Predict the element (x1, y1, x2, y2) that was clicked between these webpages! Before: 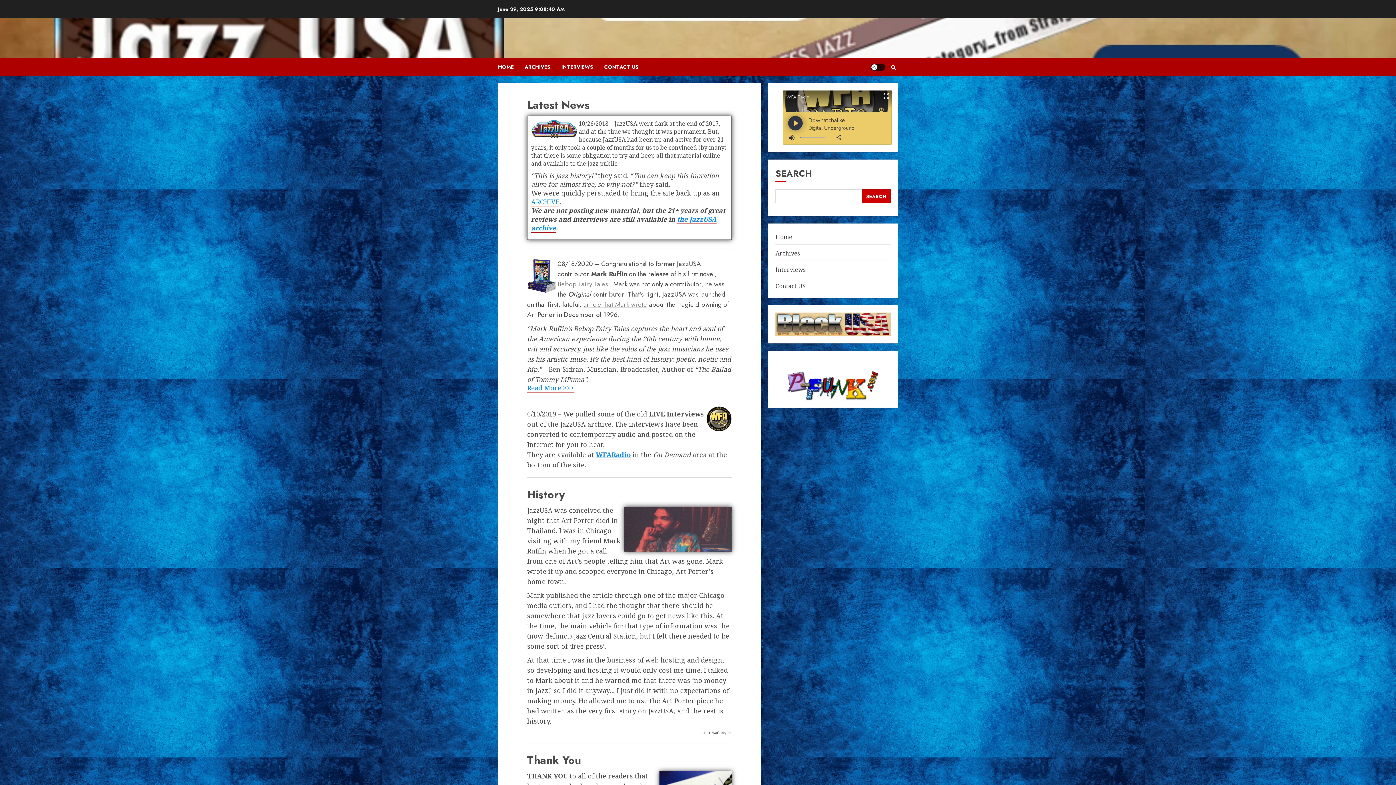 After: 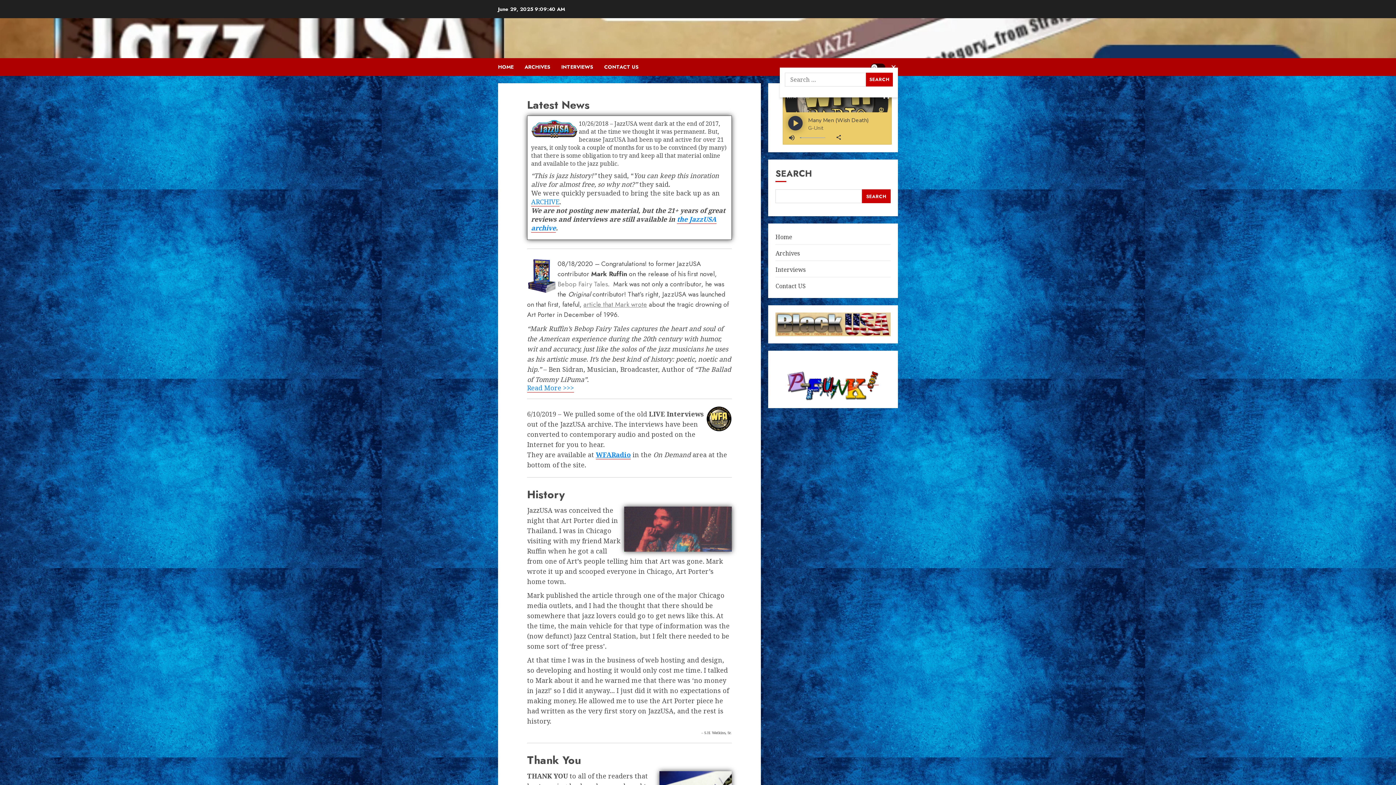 Action: bbox: (889, 60, 898, 74)